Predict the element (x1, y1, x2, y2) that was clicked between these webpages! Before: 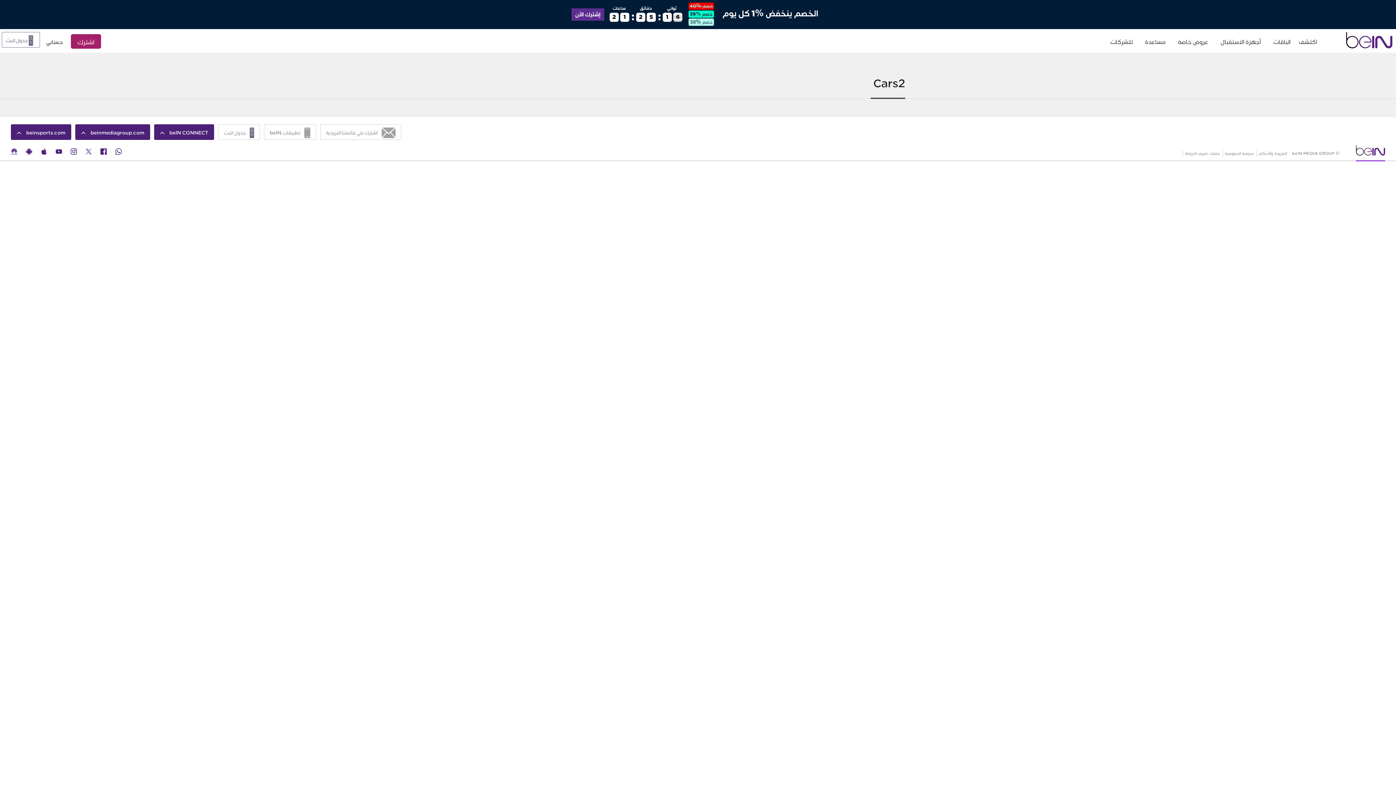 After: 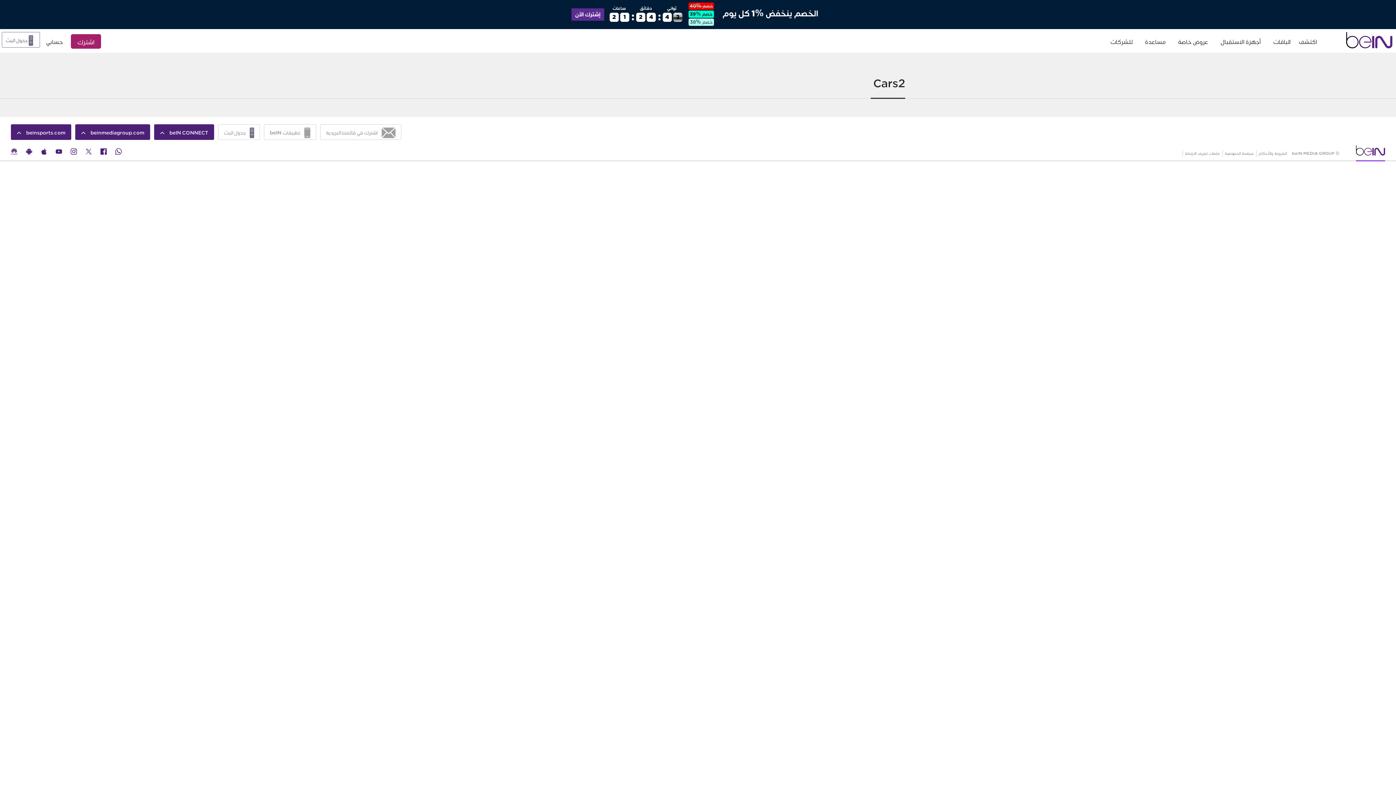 Action: bbox: (10, 124, 71, 140) label: beinsports.com 